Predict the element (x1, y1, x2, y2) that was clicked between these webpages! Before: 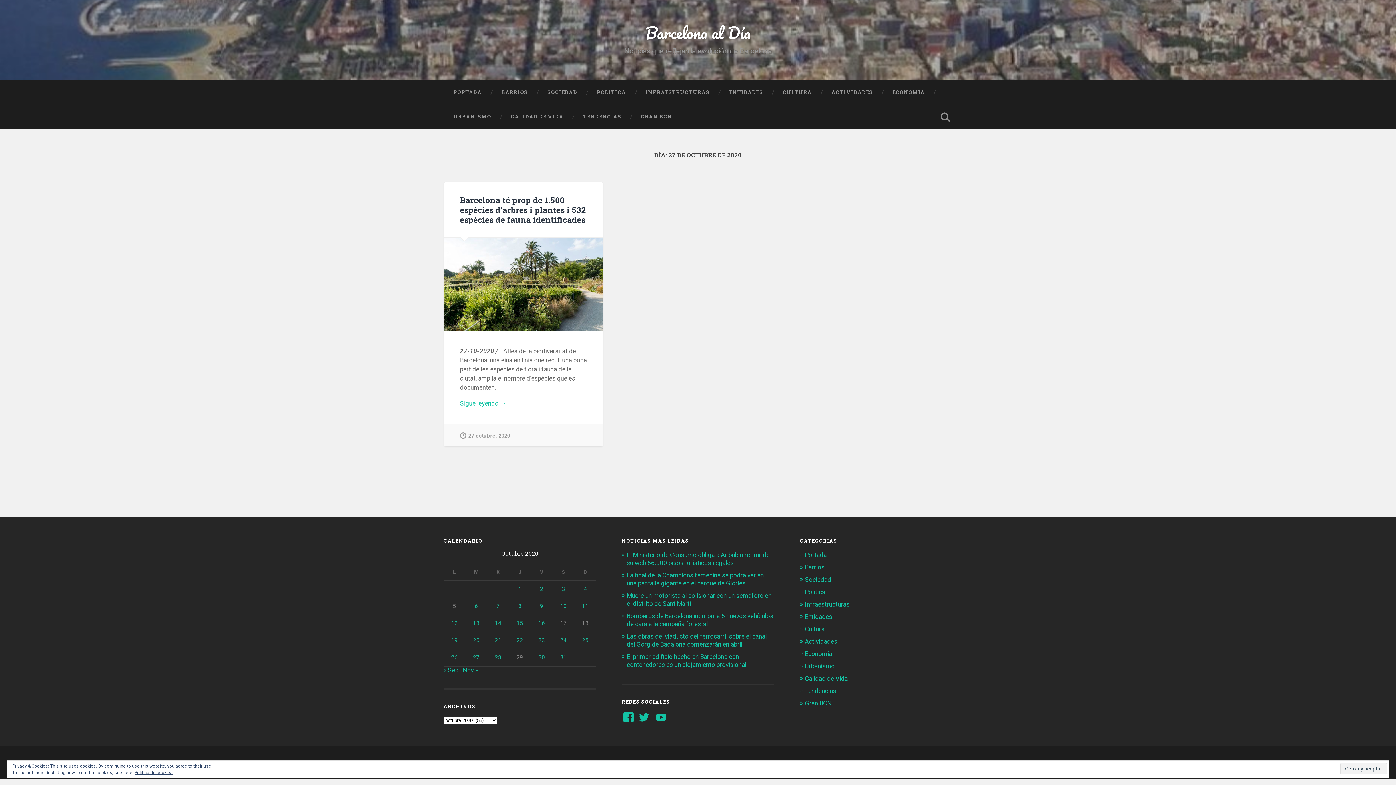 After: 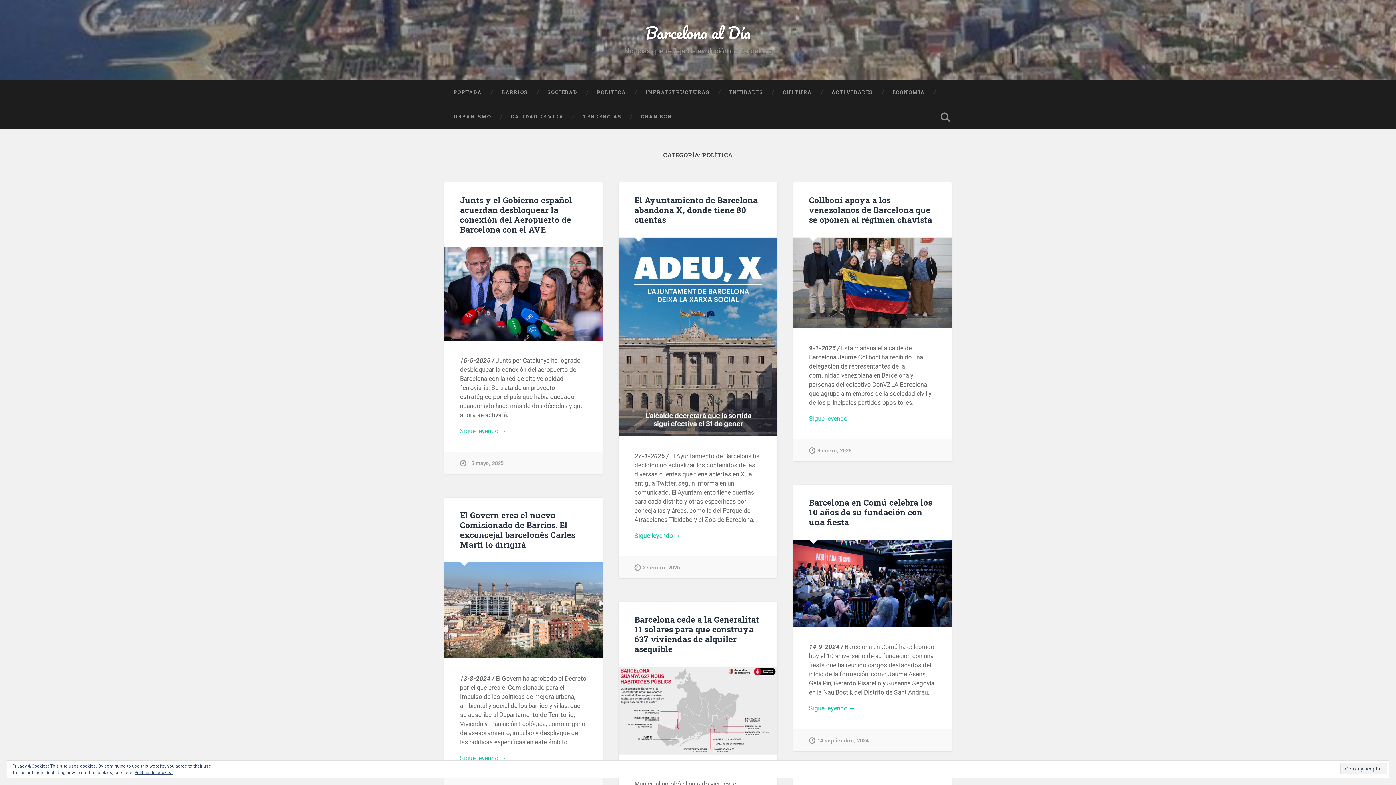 Action: bbox: (805, 588, 825, 596) label: Política